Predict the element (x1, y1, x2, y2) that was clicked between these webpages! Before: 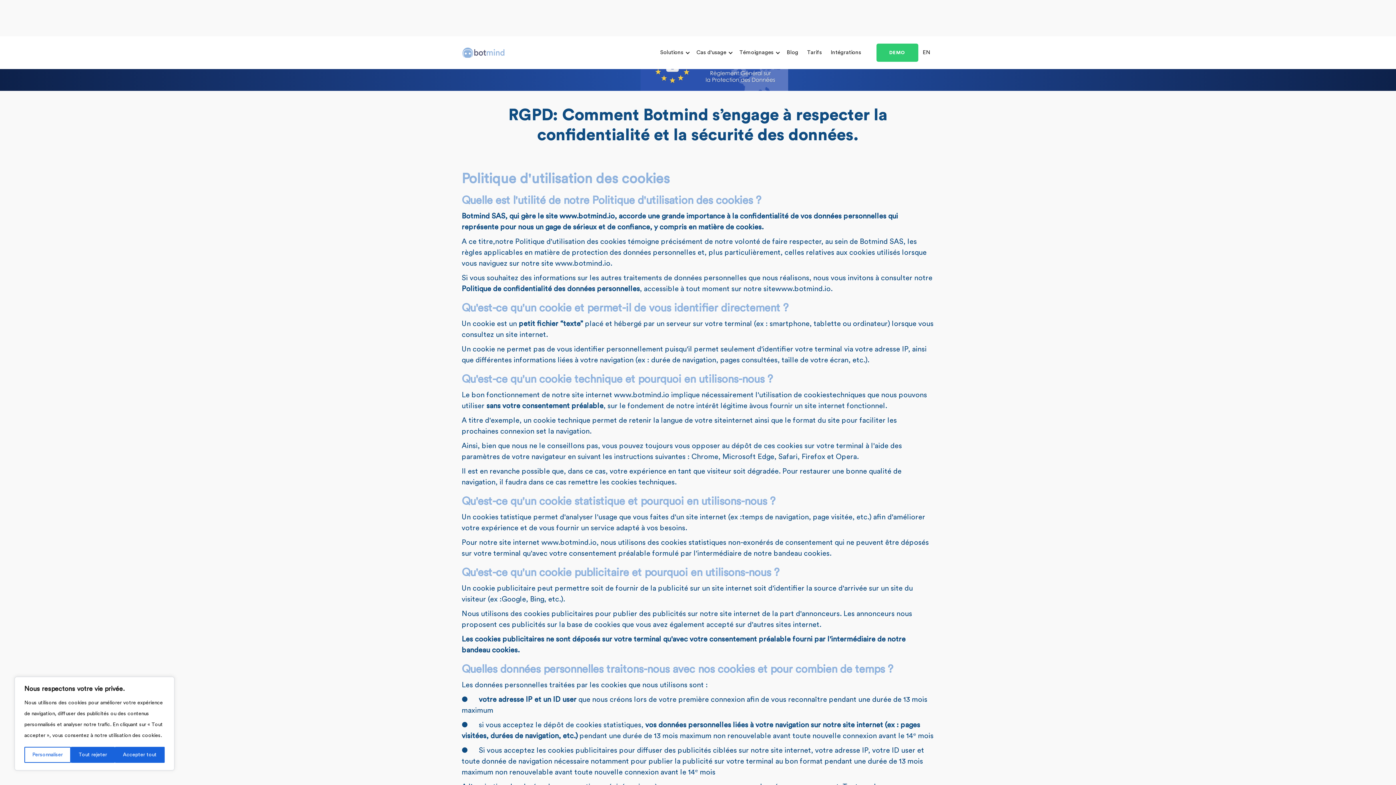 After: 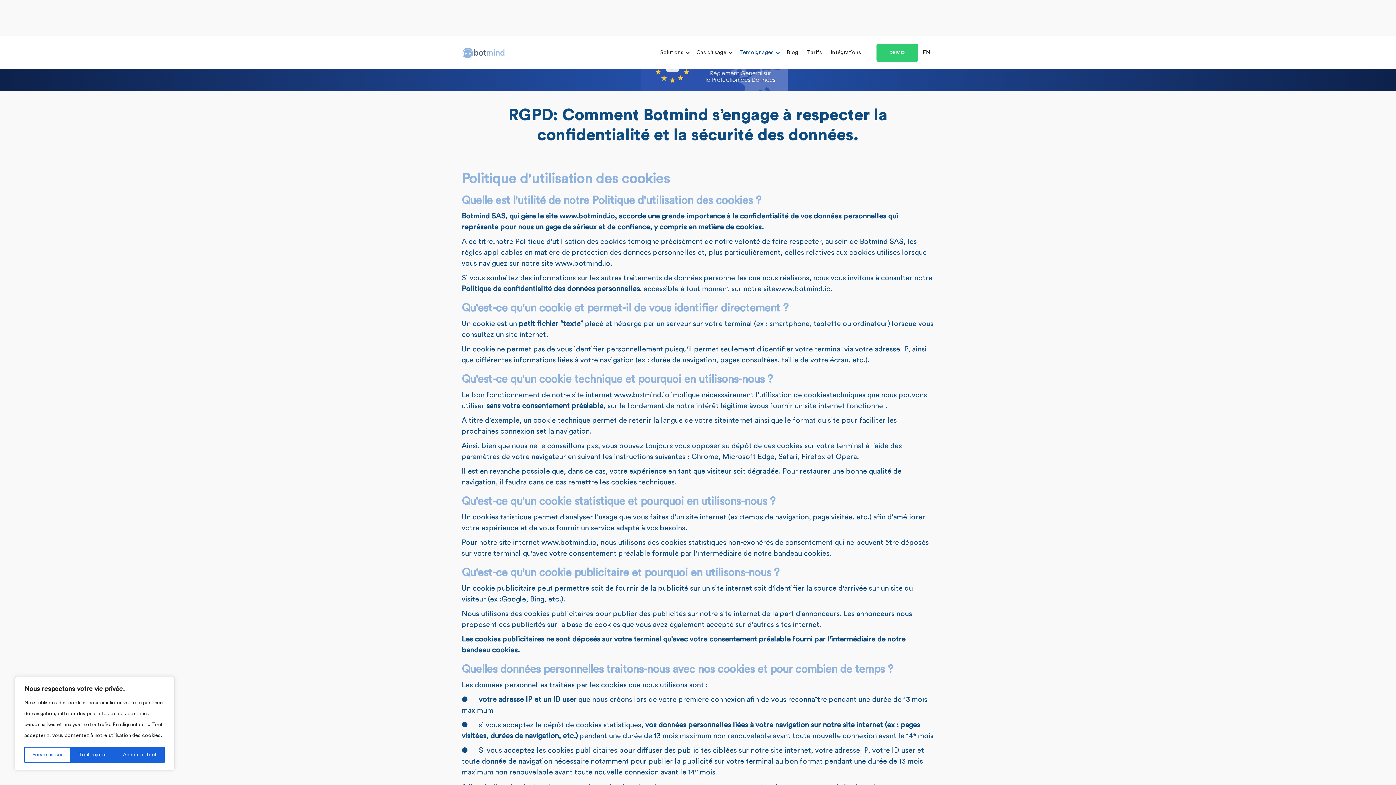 Action: bbox: (735, 41, 782, 63) label: Témoignages